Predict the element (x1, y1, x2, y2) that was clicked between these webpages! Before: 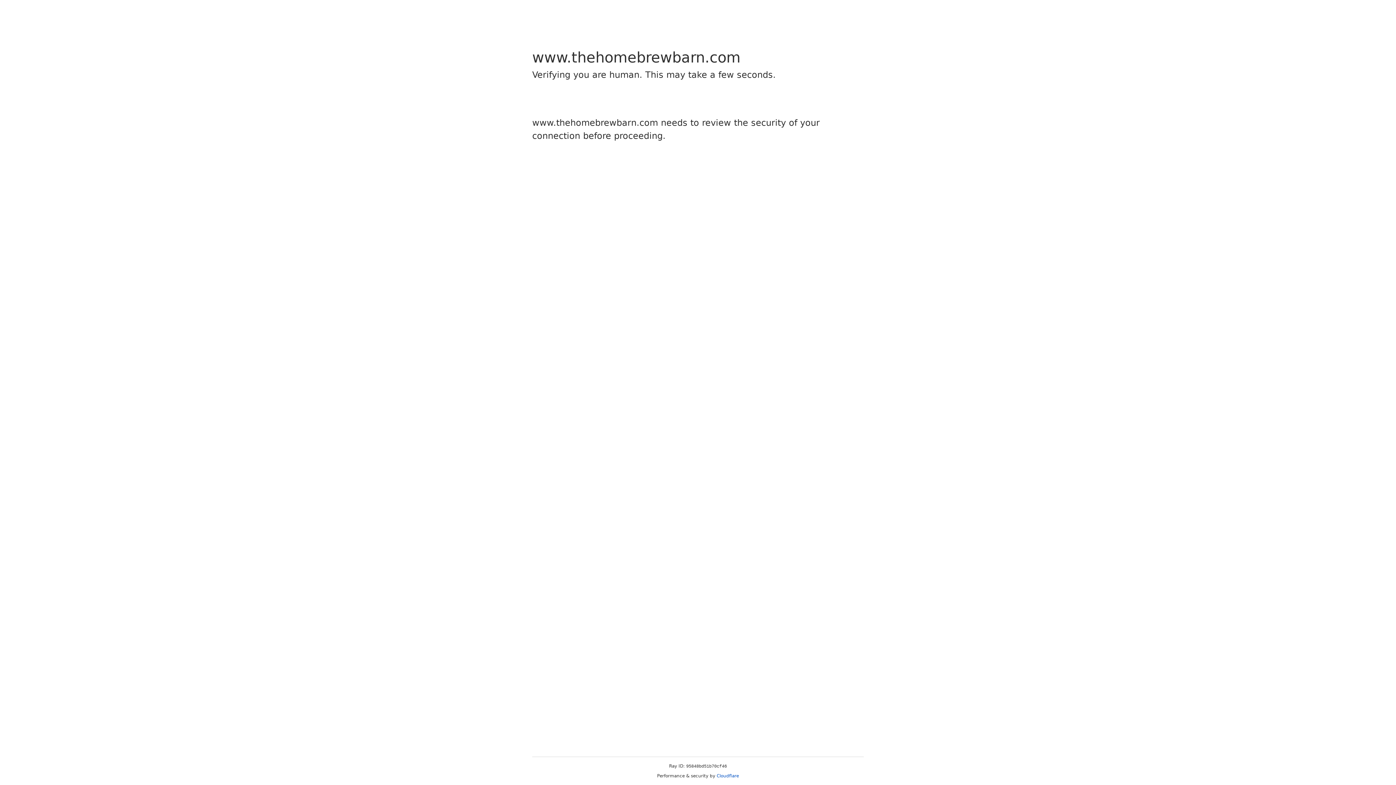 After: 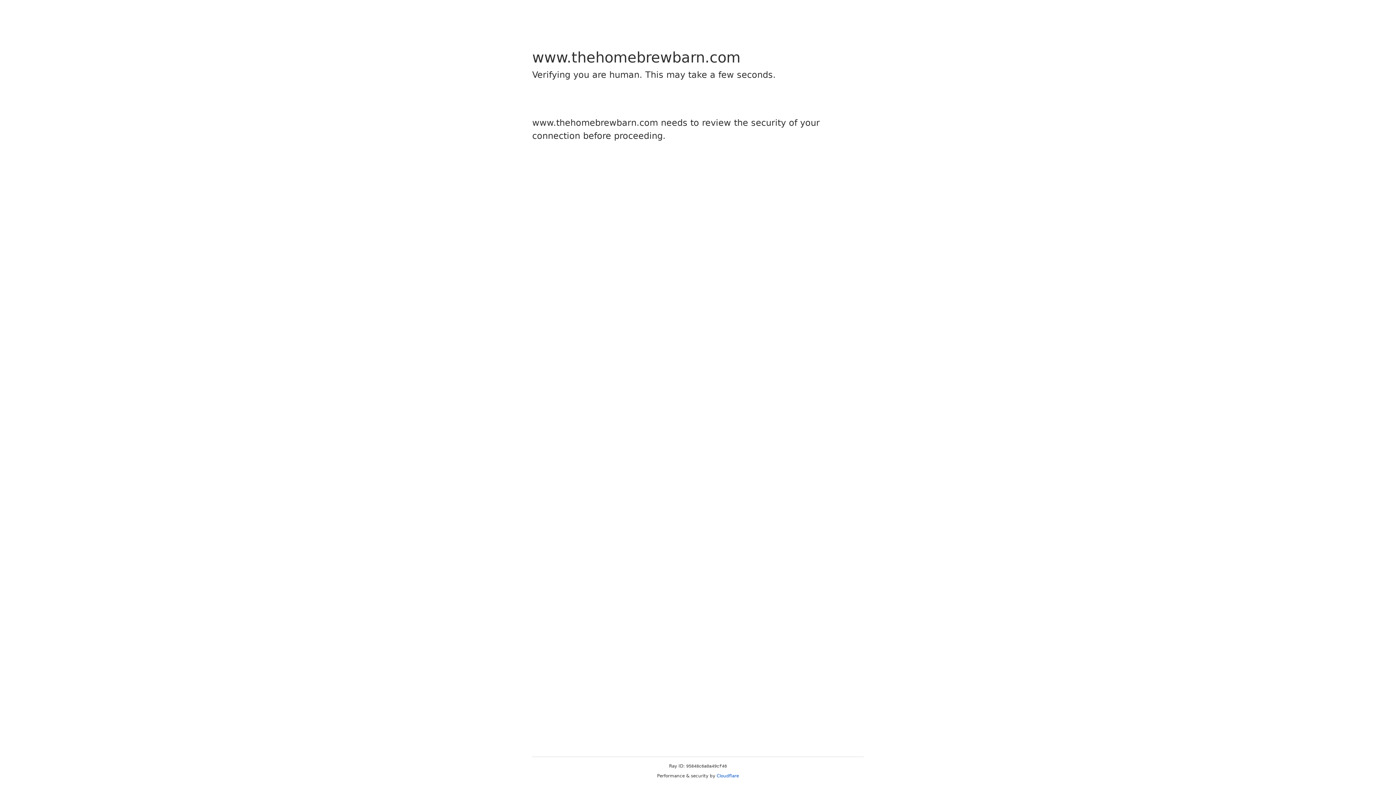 Action: label: Cloudflare bbox: (716, 773, 739, 778)